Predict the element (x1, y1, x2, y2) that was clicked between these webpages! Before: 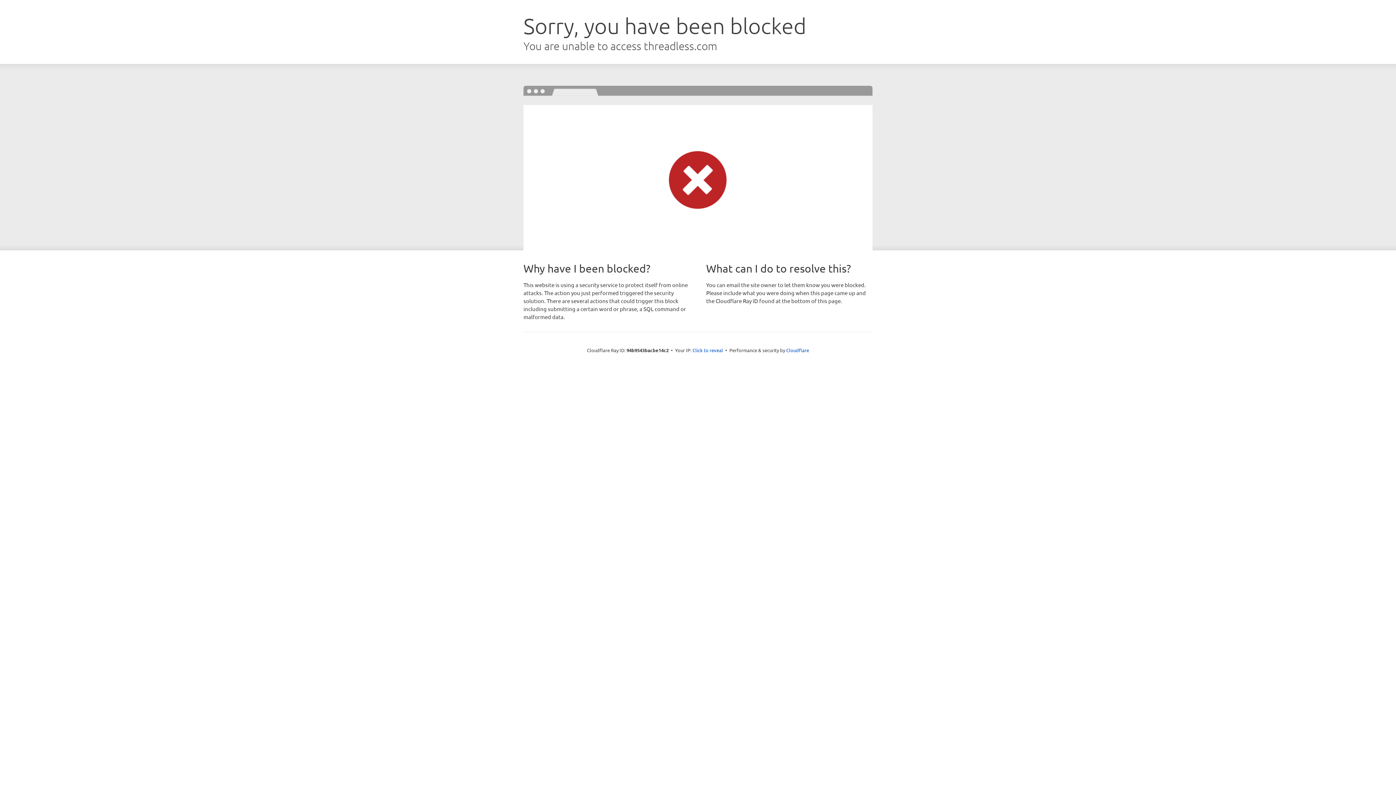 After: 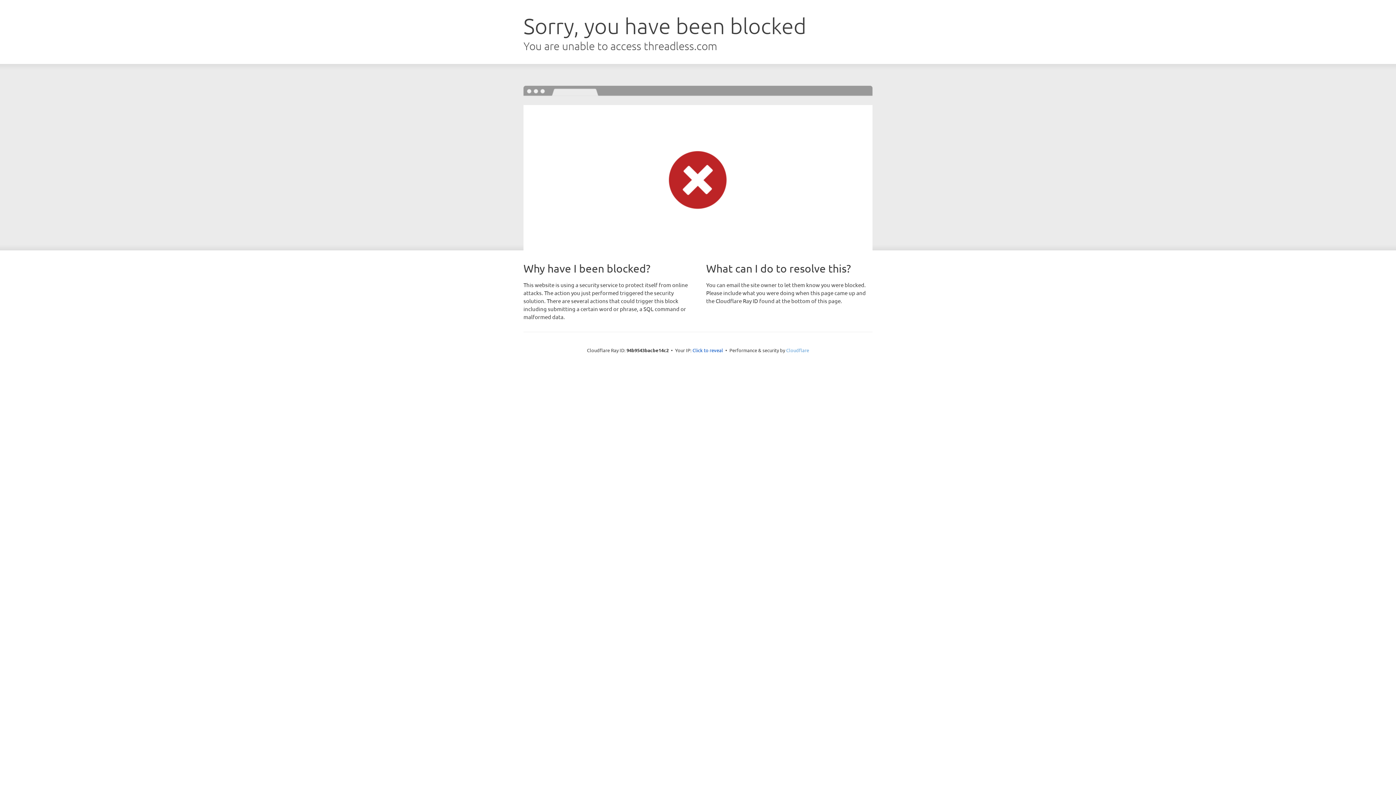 Action: bbox: (786, 347, 809, 353) label: Cloudflare